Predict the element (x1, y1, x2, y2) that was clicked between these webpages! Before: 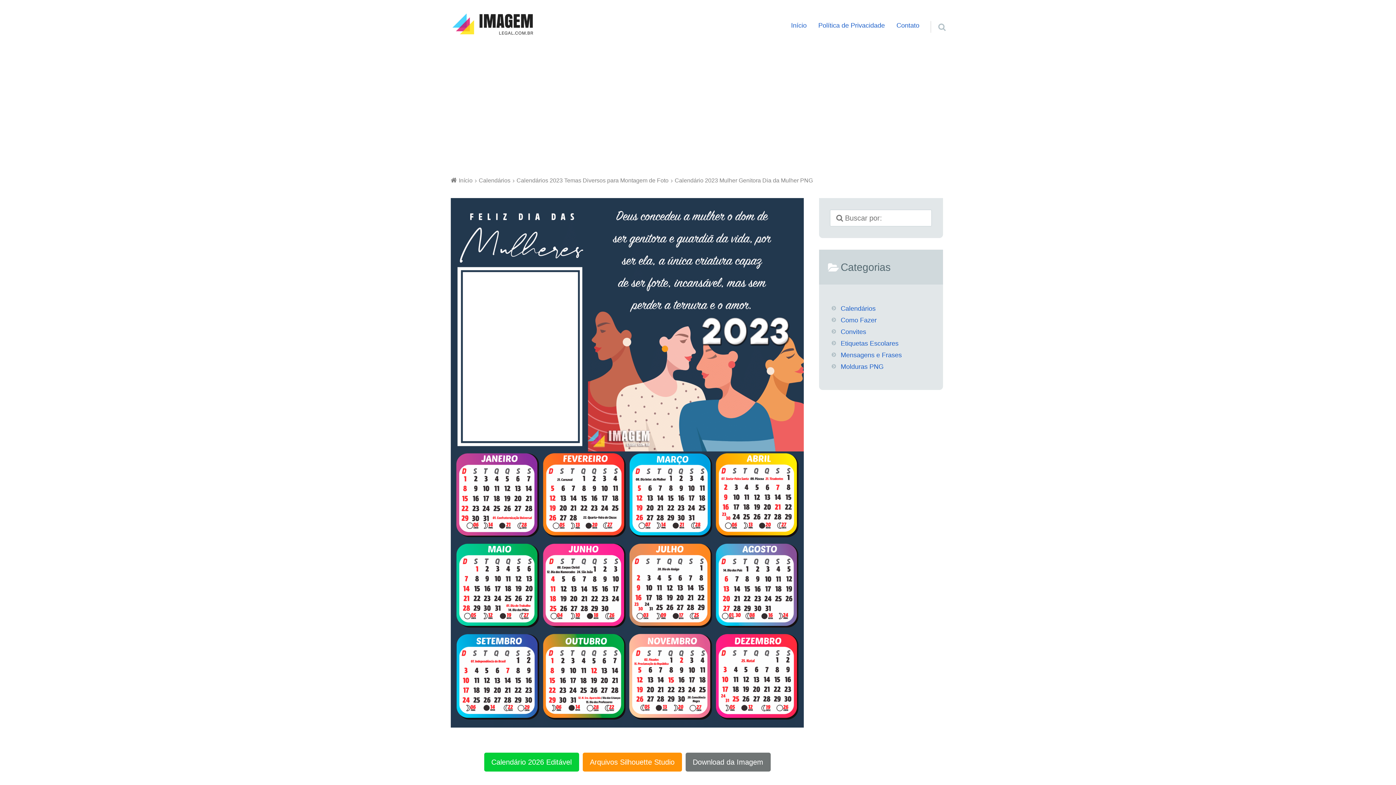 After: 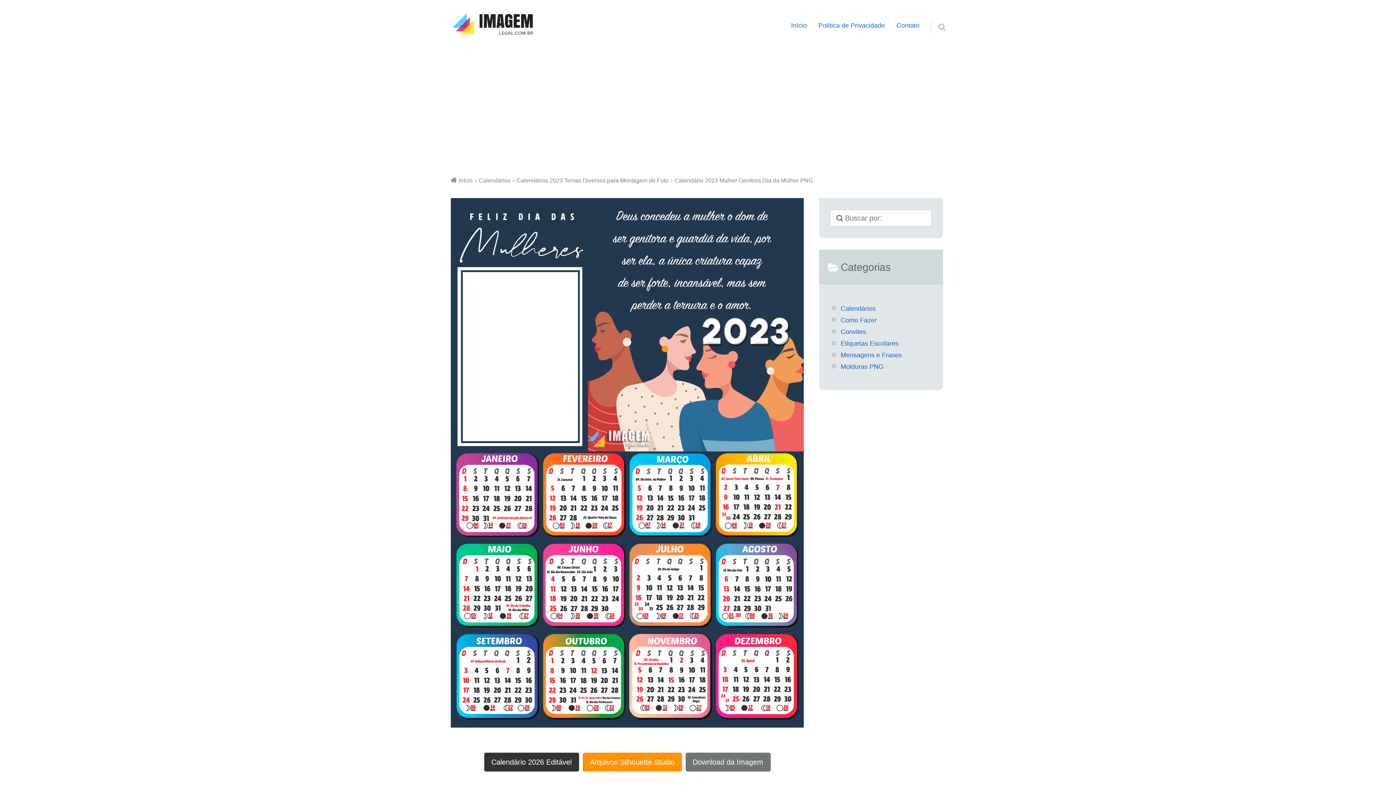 Action: label: Calendário 2026 Editável bbox: (484, 752, 579, 771)